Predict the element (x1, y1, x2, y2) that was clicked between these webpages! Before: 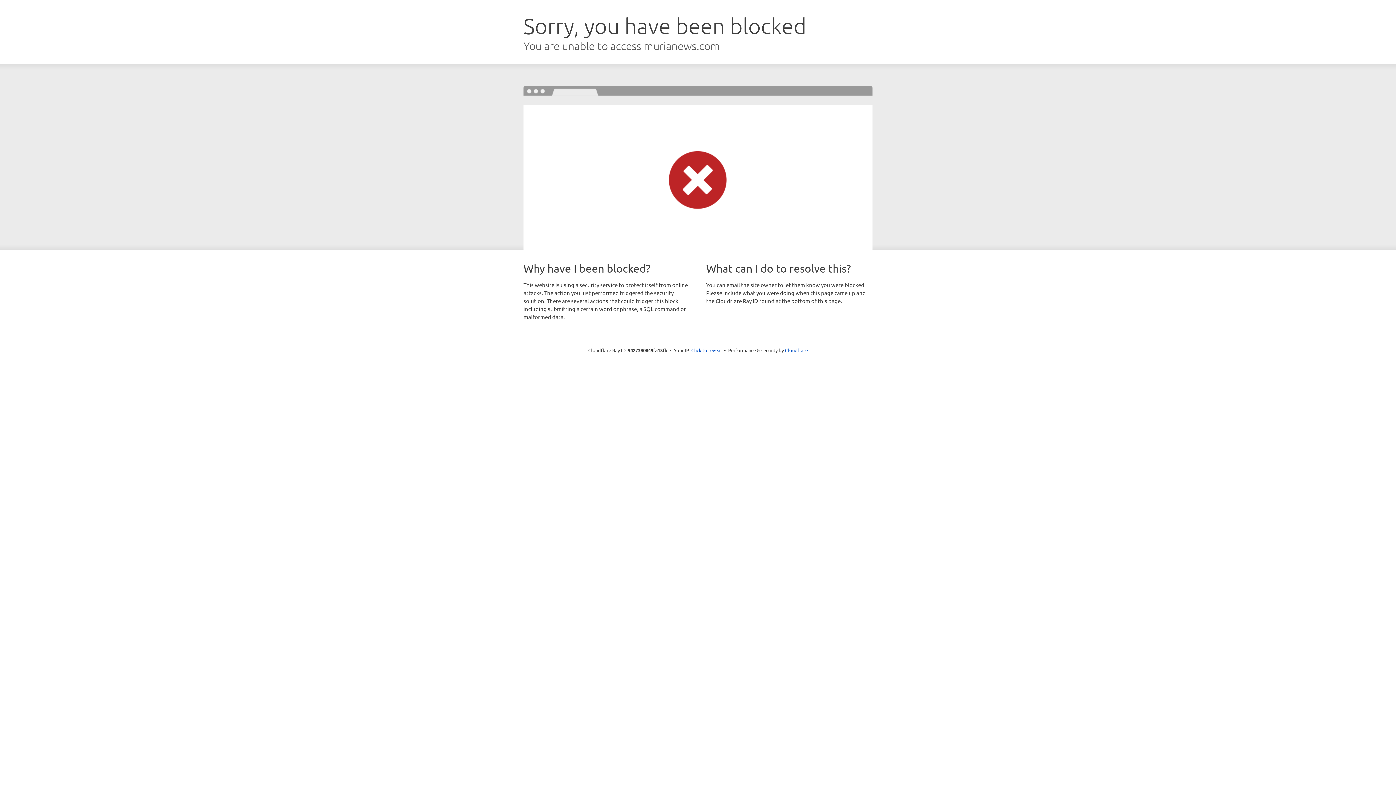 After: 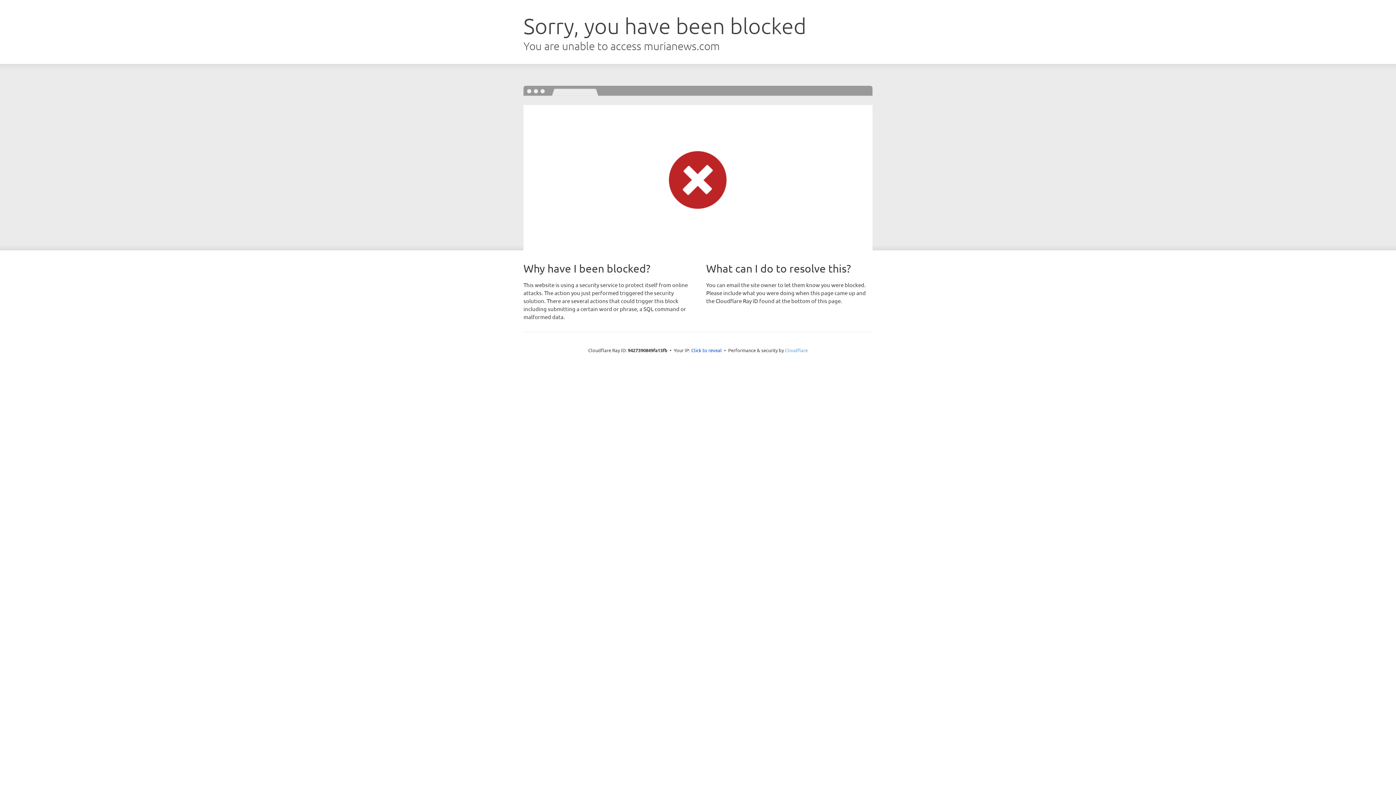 Action: bbox: (785, 347, 808, 353) label: Cloudflare